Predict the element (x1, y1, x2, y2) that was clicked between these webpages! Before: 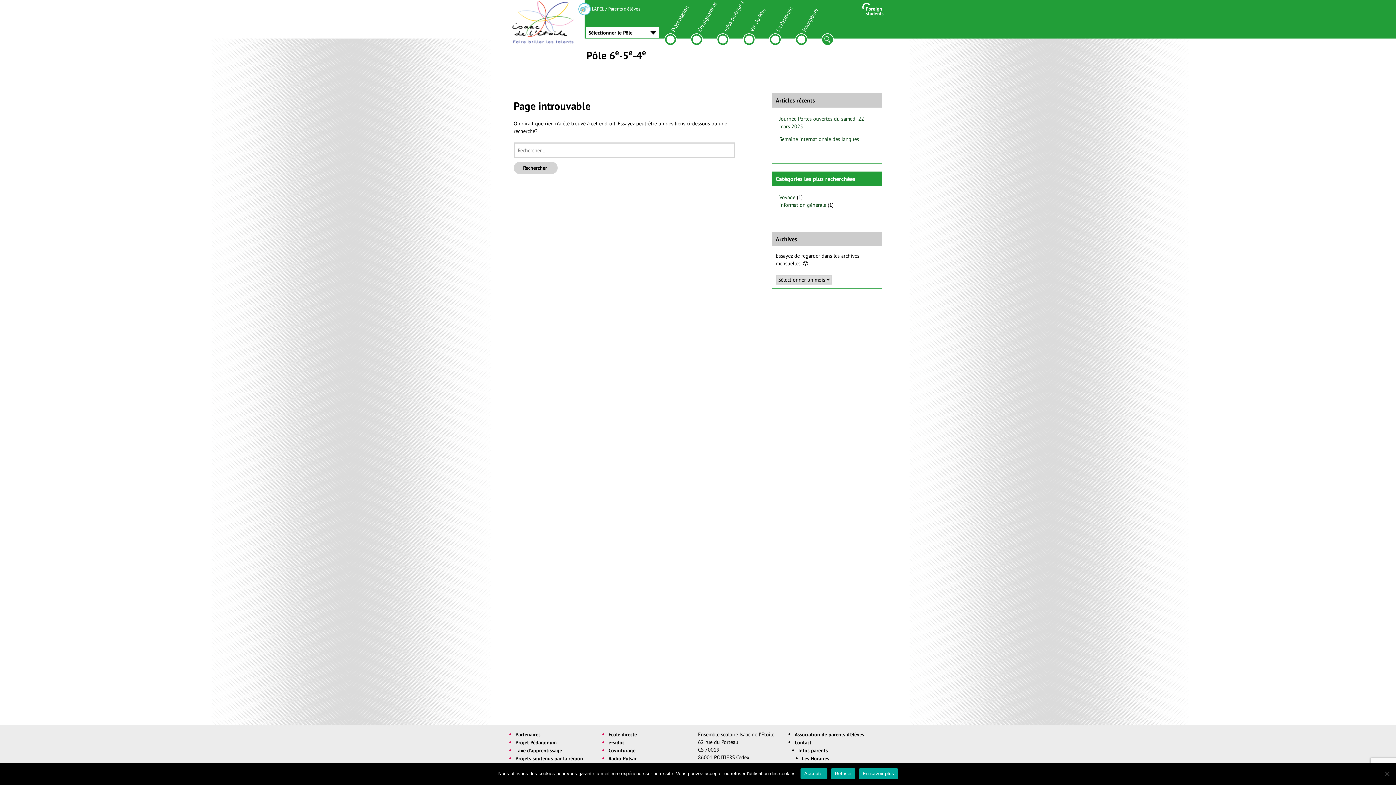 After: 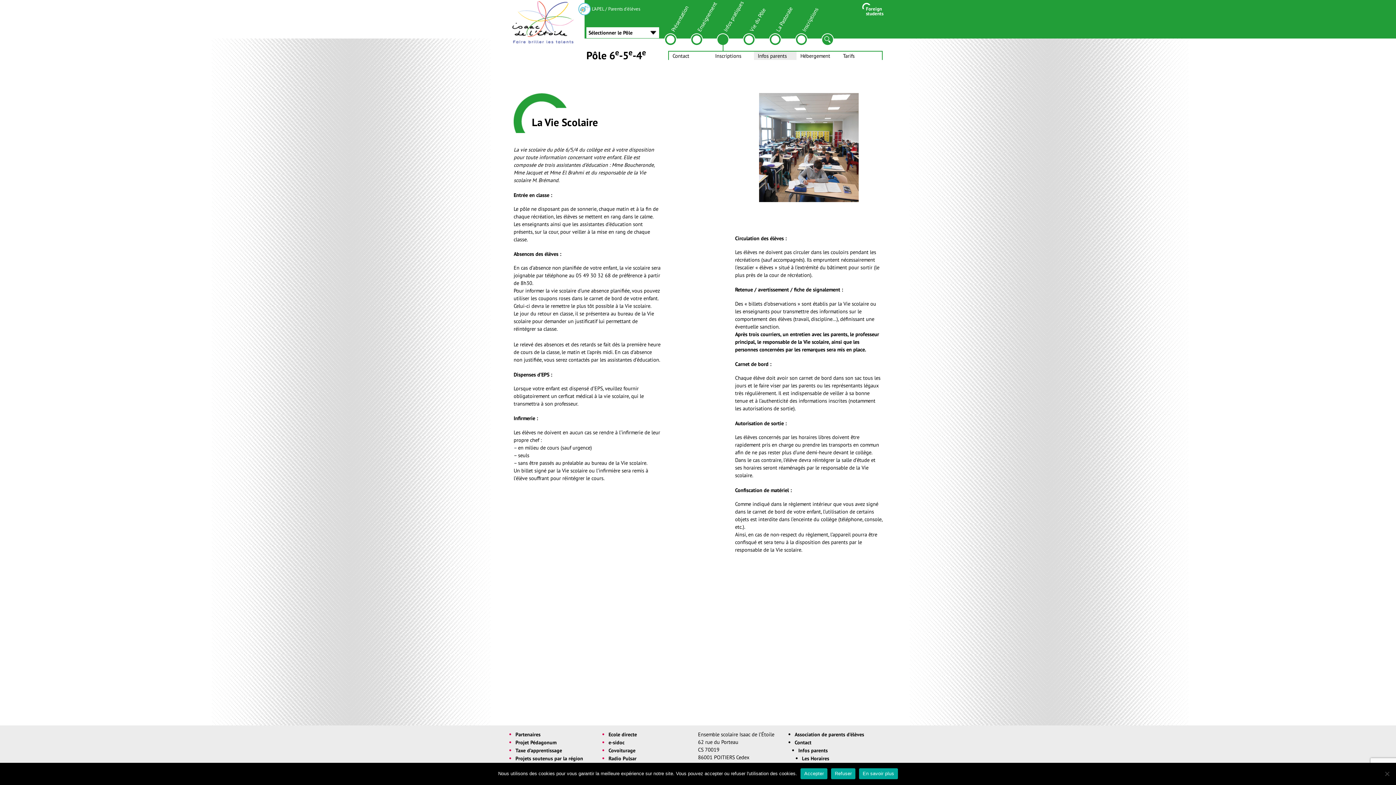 Action: bbox: (798, 747, 828, 754) label: Infos parents